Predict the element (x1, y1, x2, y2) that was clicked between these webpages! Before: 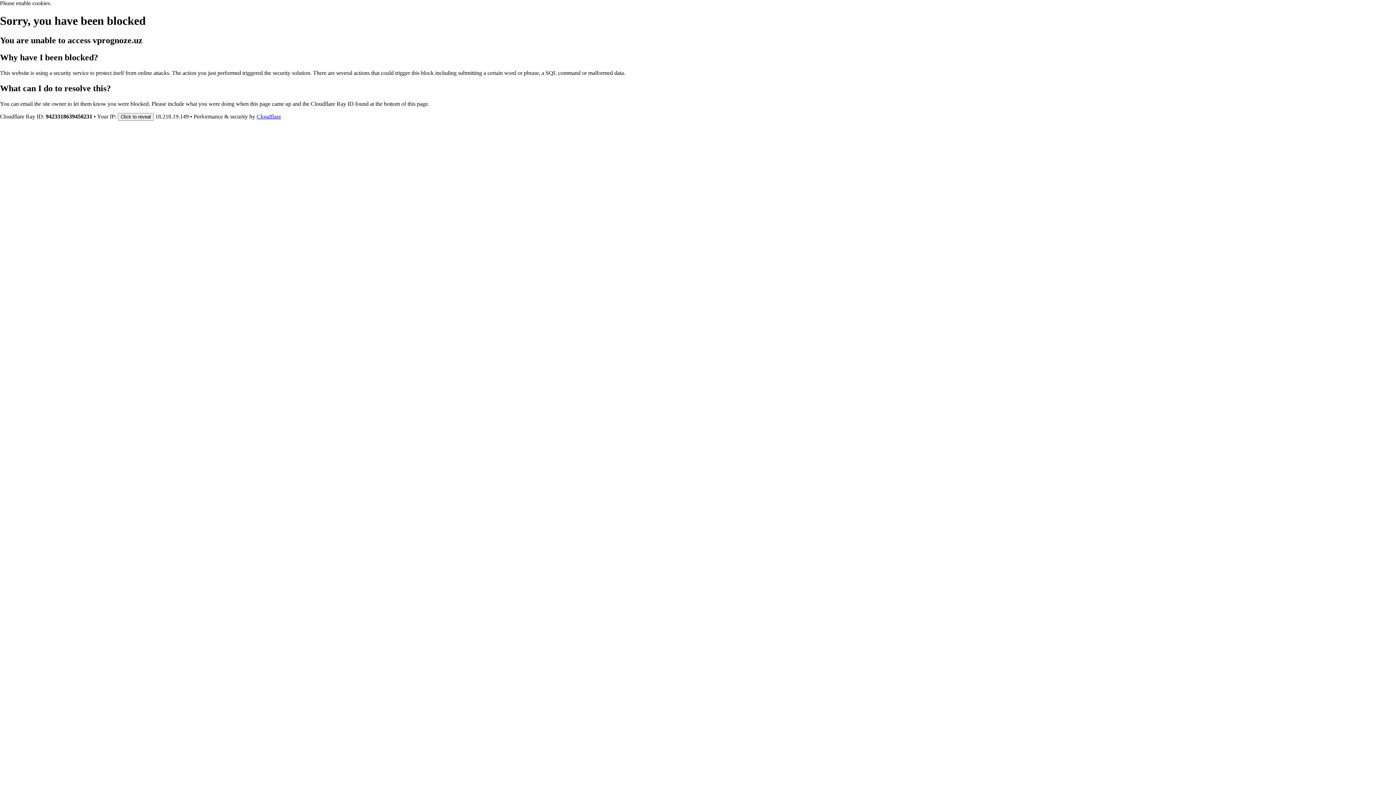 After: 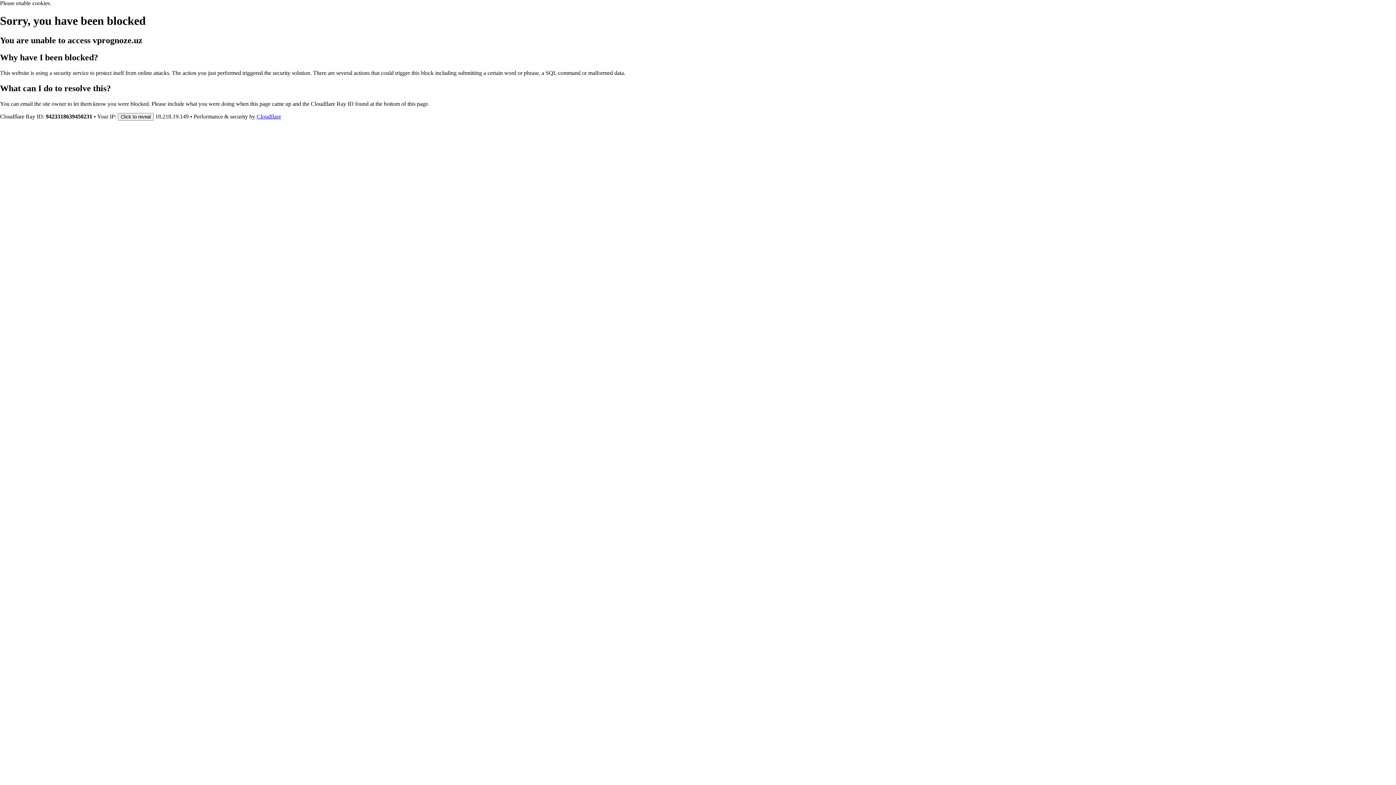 Action: label: Cloudflare bbox: (256, 113, 281, 119)